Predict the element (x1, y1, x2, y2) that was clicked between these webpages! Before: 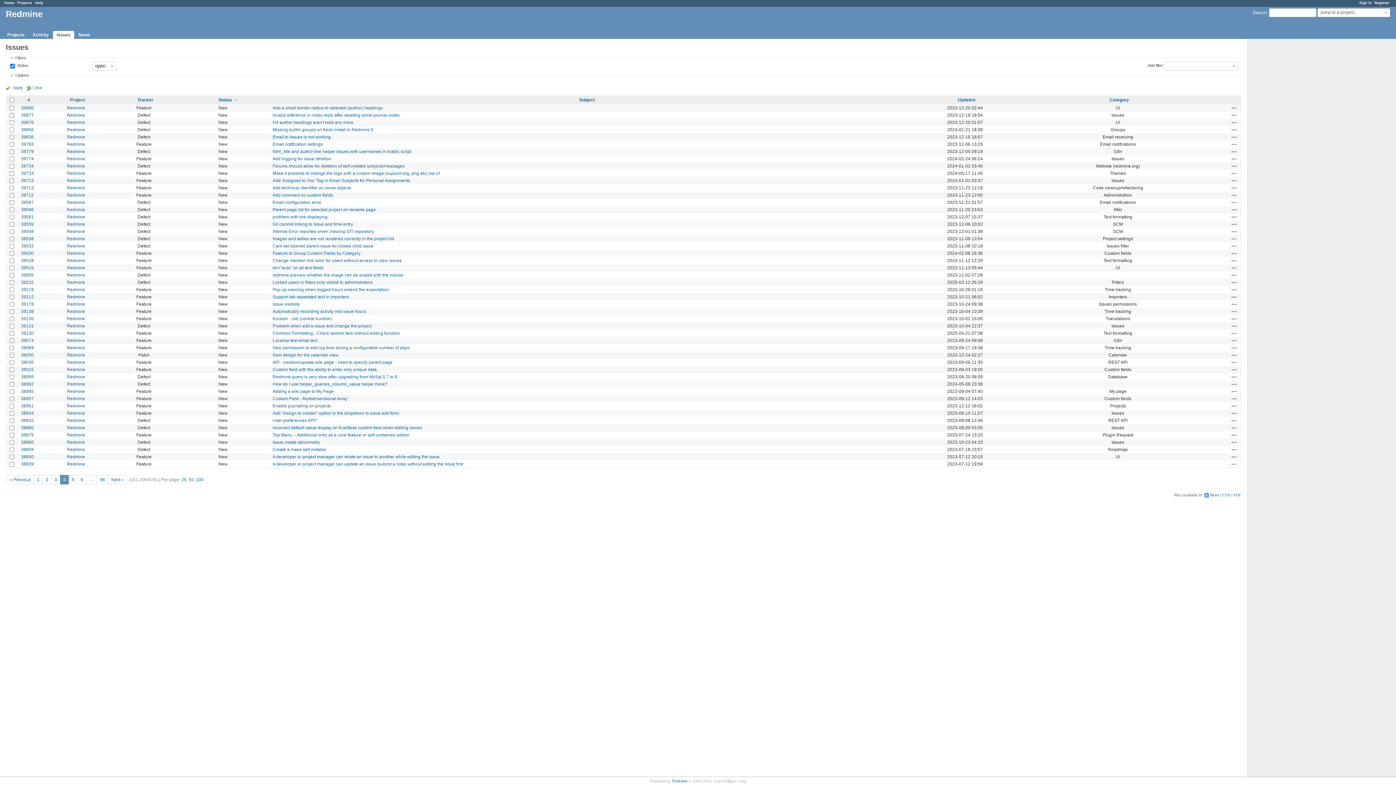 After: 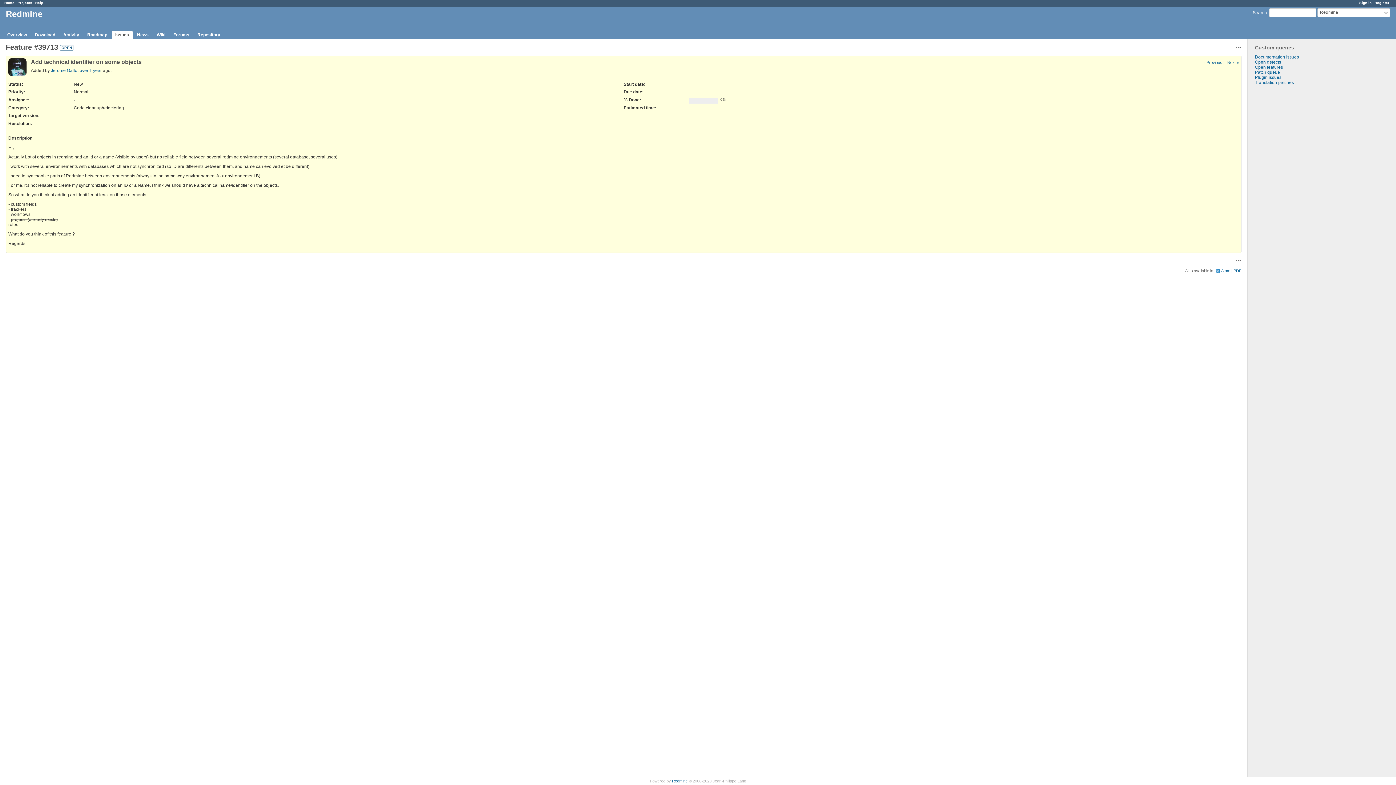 Action: label: 39713 bbox: (21, 185, 33, 190)